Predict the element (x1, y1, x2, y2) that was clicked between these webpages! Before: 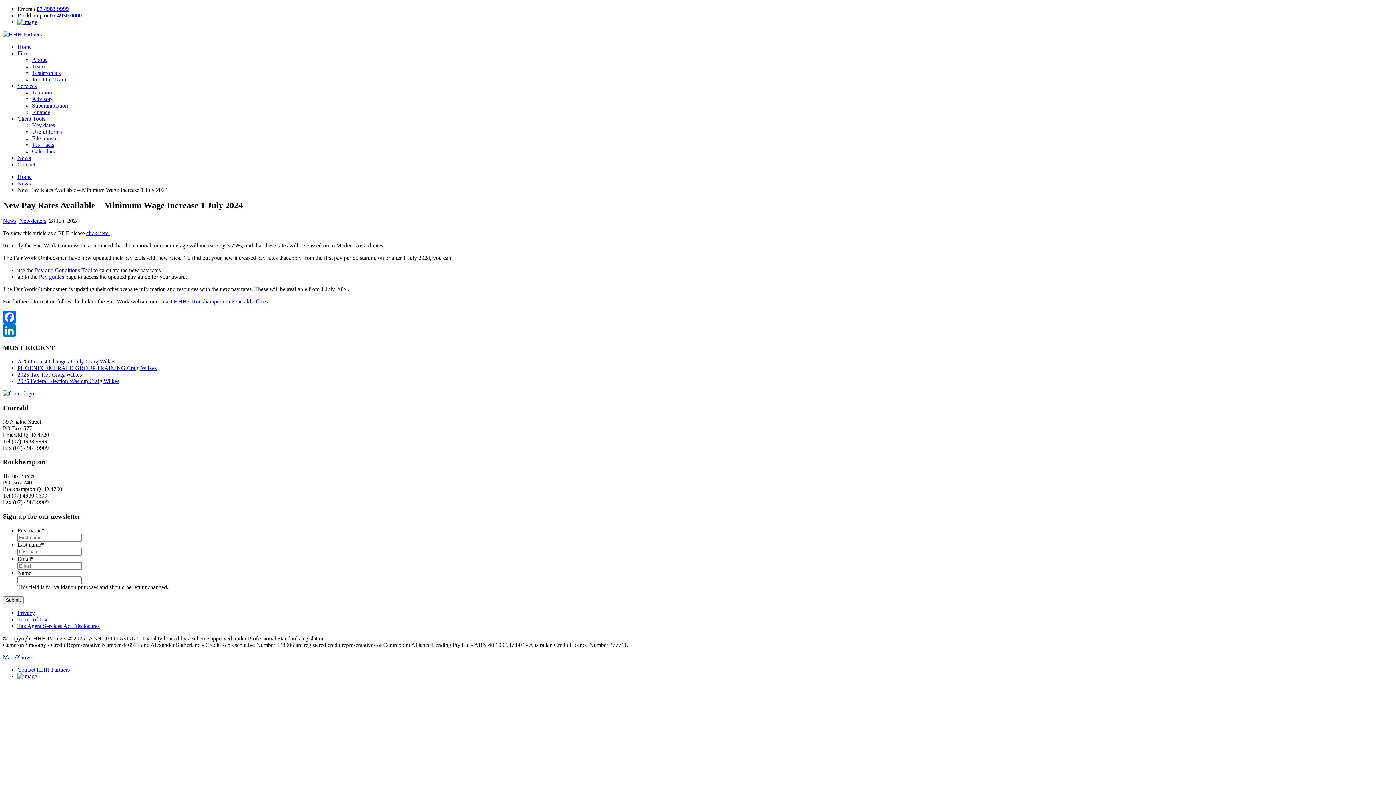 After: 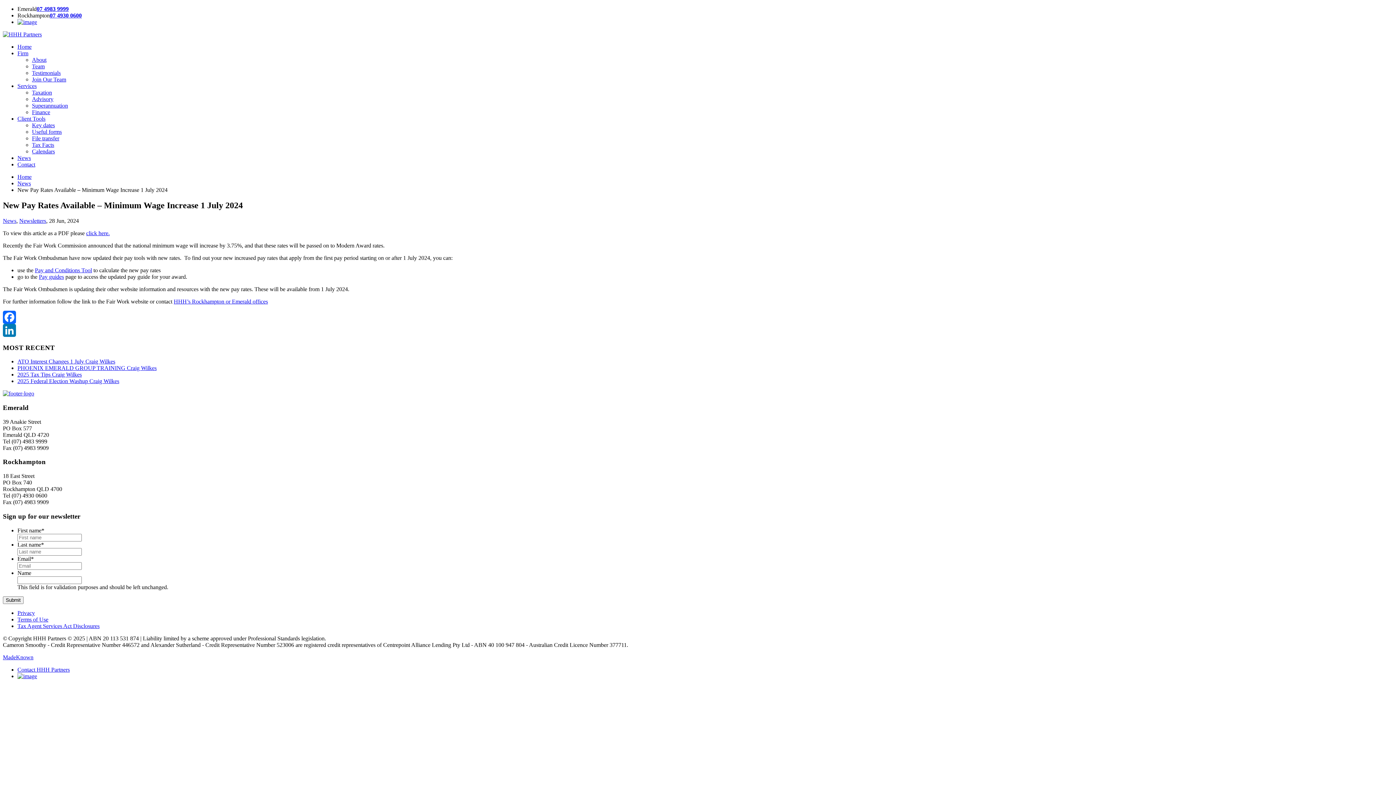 Action: bbox: (17, 18, 37, 25)